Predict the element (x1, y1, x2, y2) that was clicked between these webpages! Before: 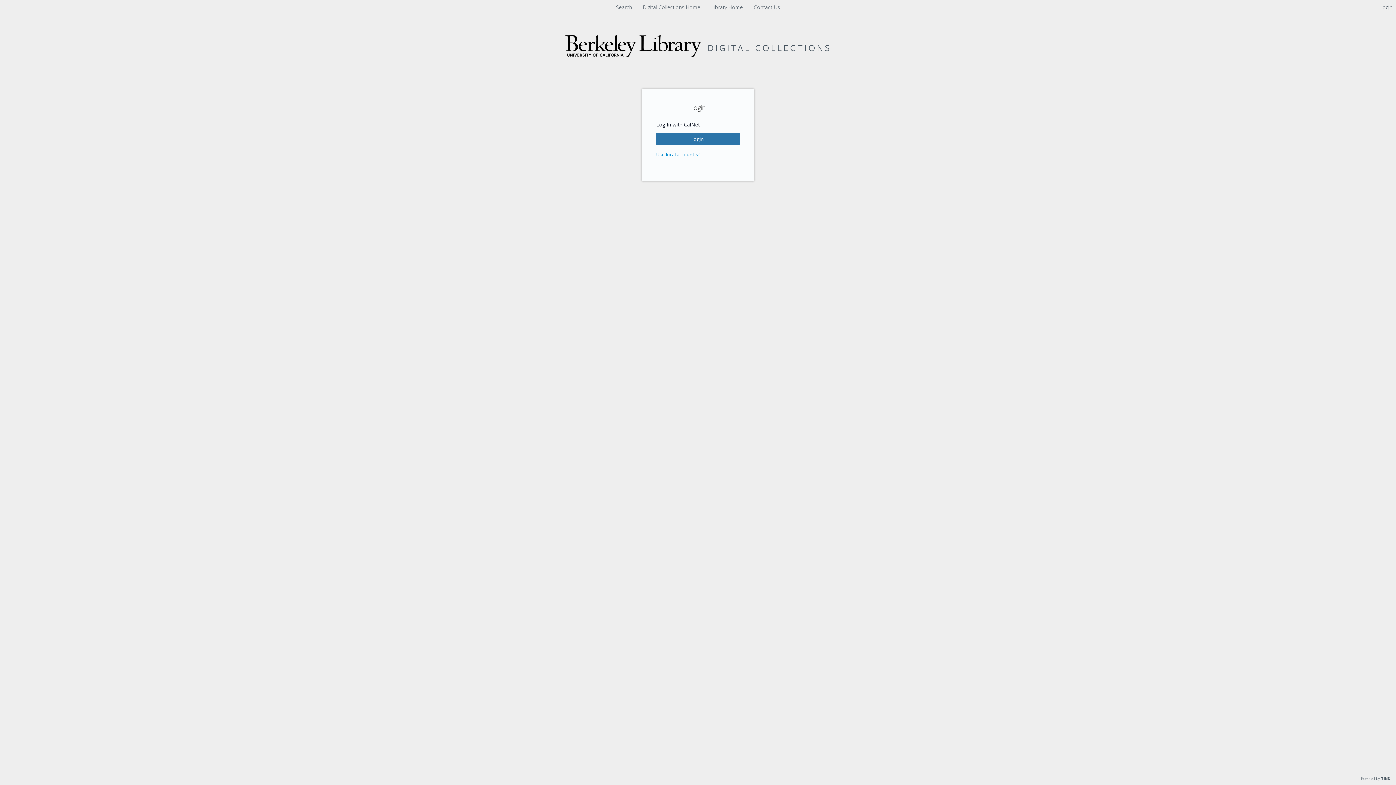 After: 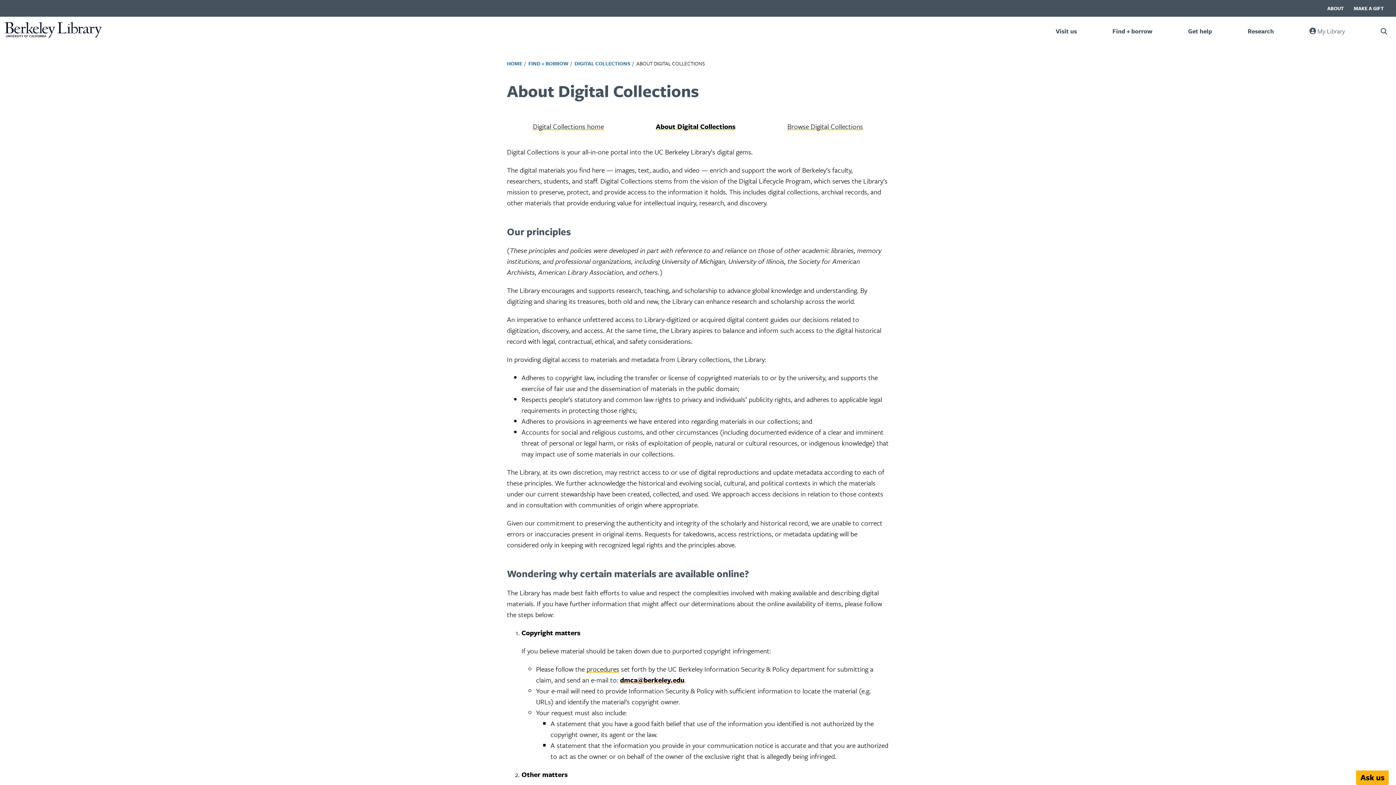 Action: label: Contact Us bbox: (751, 3, 782, 10)